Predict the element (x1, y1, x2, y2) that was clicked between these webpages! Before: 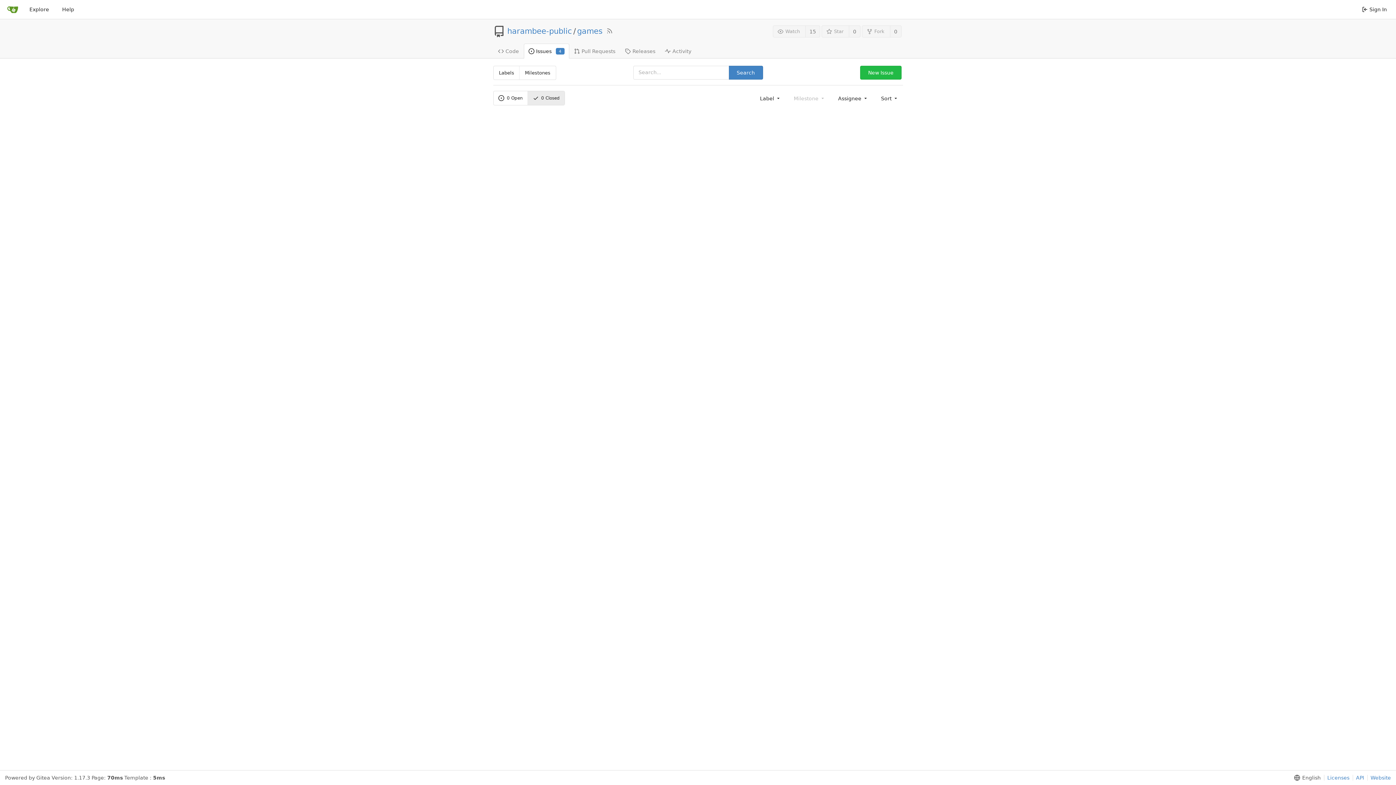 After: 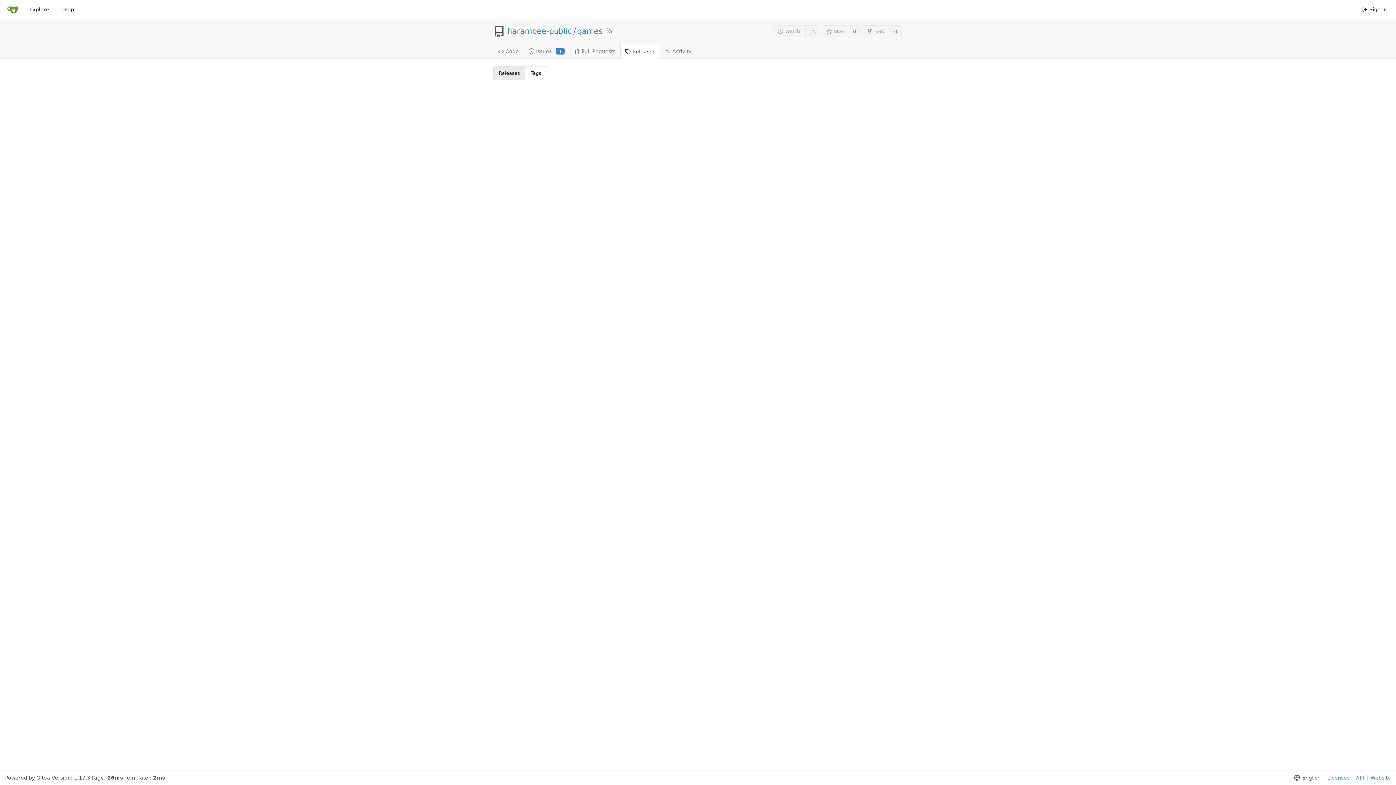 Action: bbox: (620, 43, 660, 58) label: Releases